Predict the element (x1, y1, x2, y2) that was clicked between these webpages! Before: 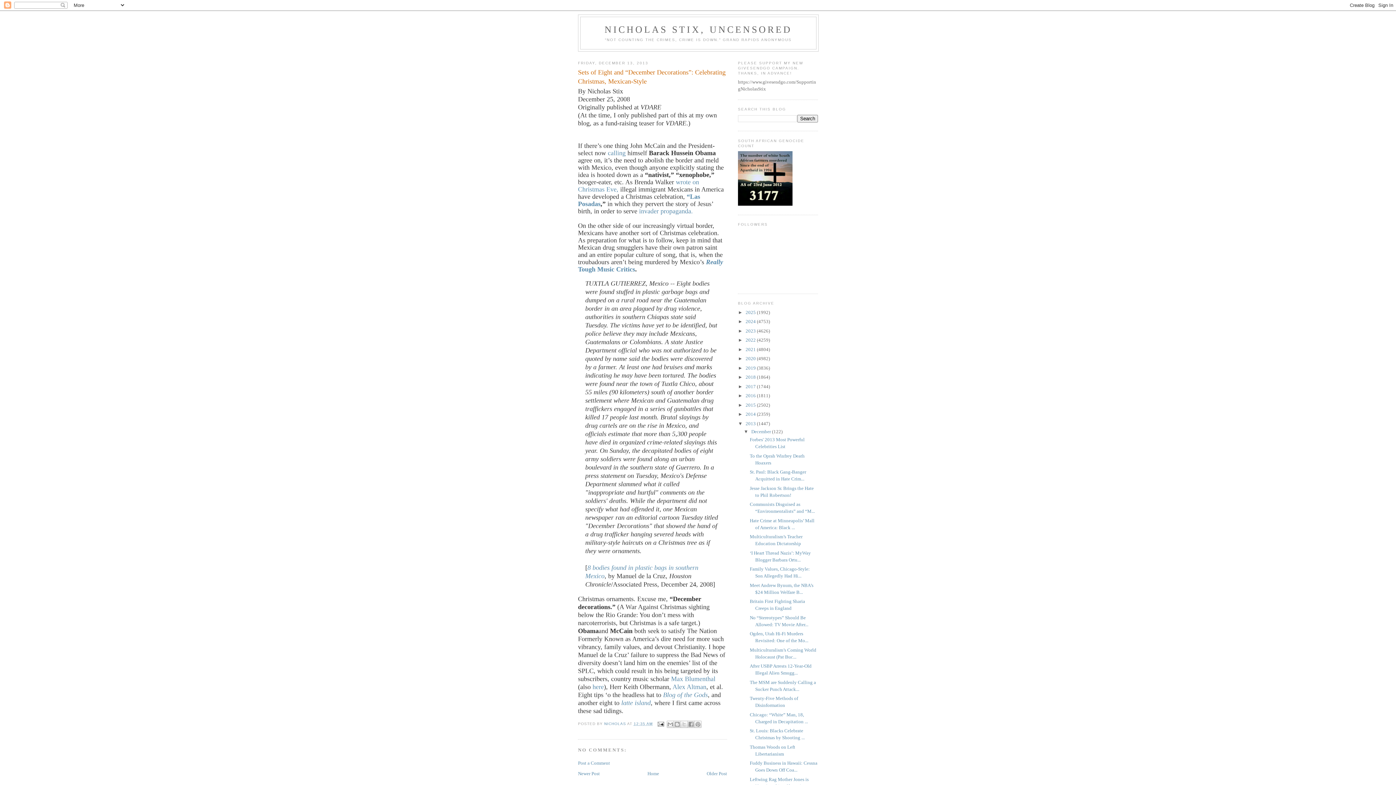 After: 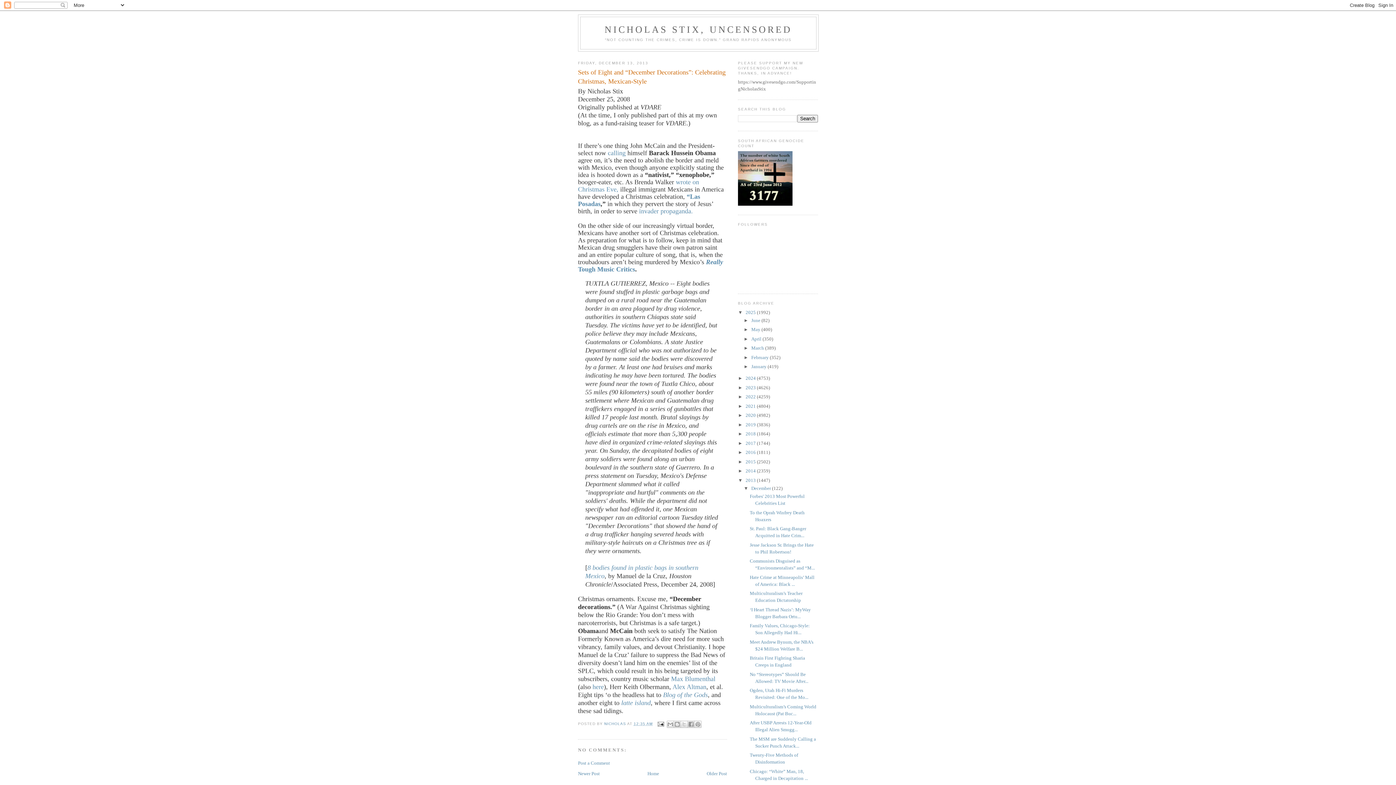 Action: bbox: (738, 309, 745, 315) label: ►  